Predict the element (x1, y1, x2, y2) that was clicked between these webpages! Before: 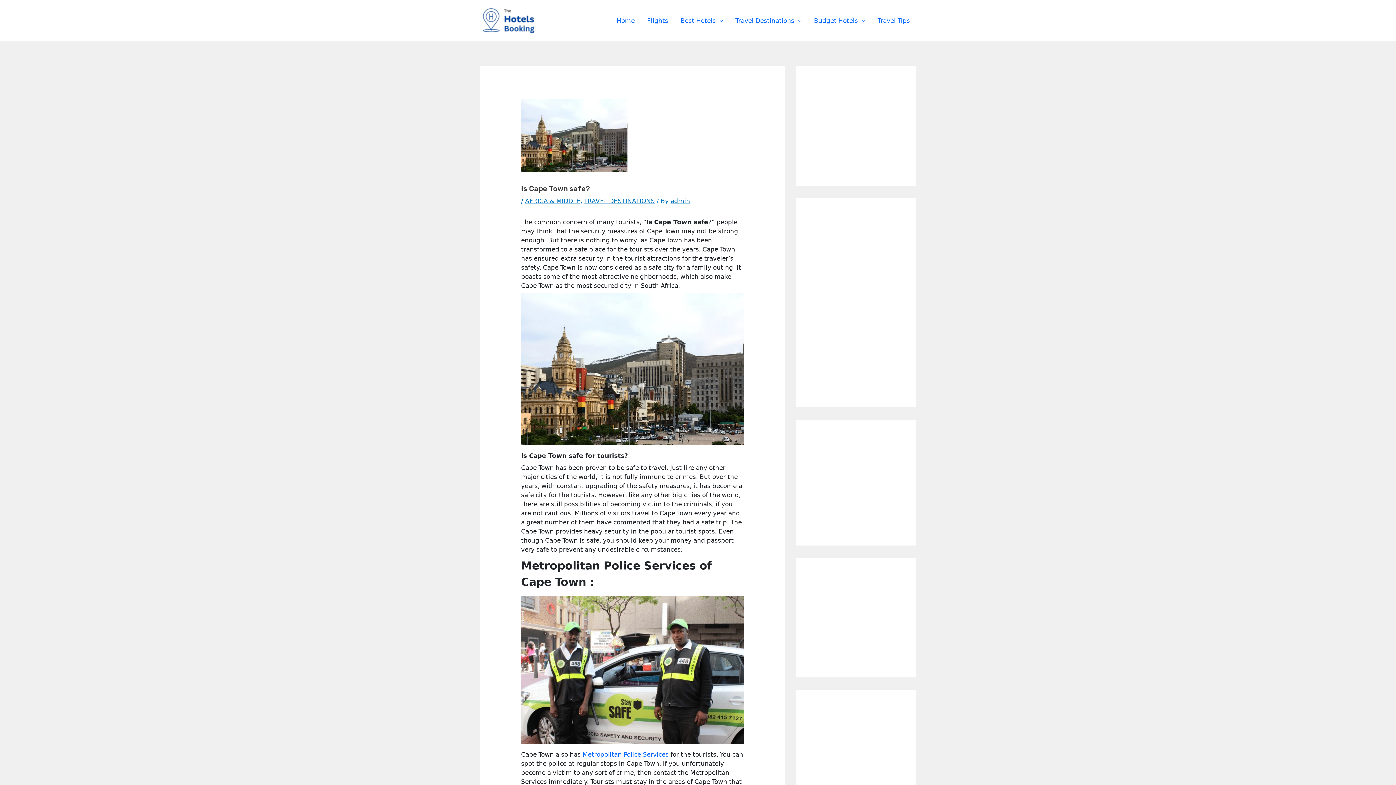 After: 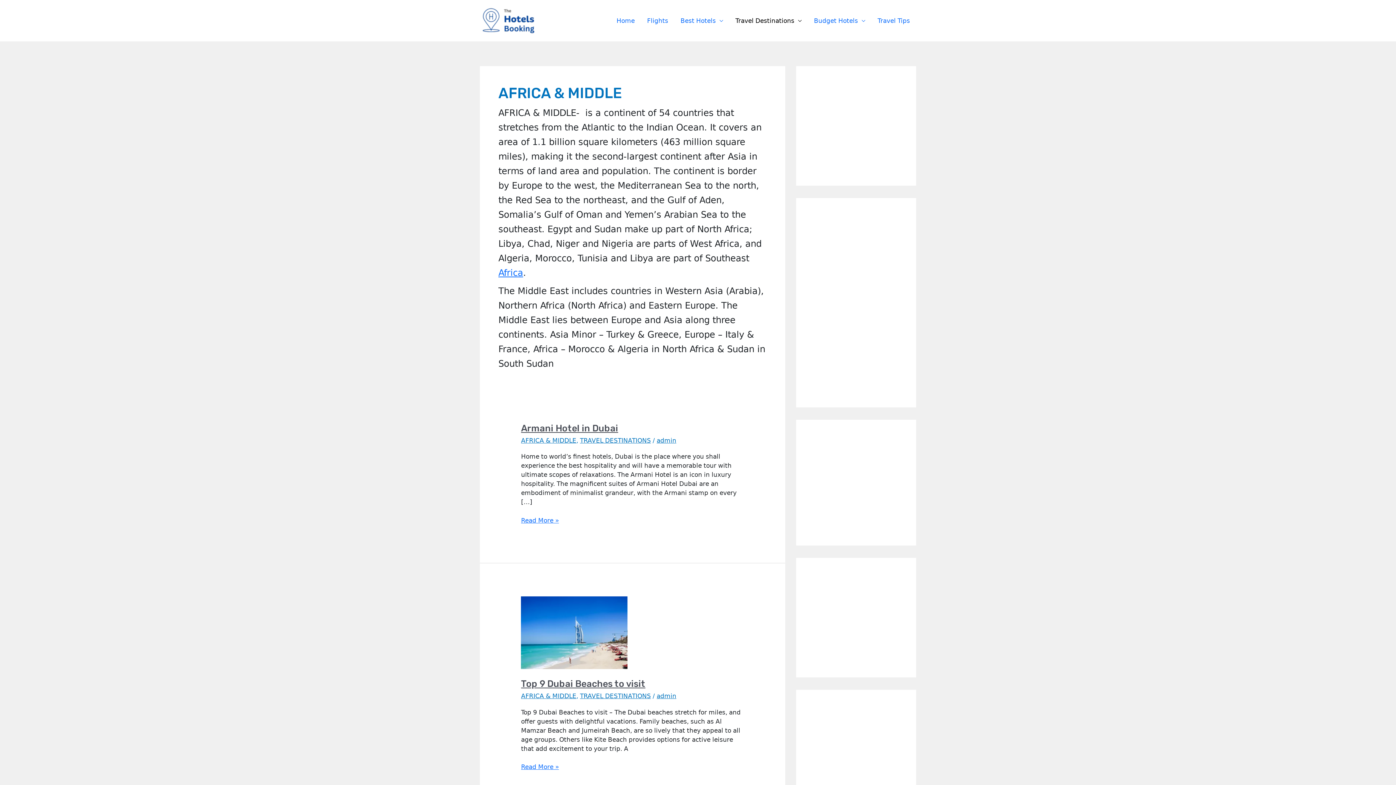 Action: bbox: (525, 197, 580, 204) label: AFRICA & MIDDLE